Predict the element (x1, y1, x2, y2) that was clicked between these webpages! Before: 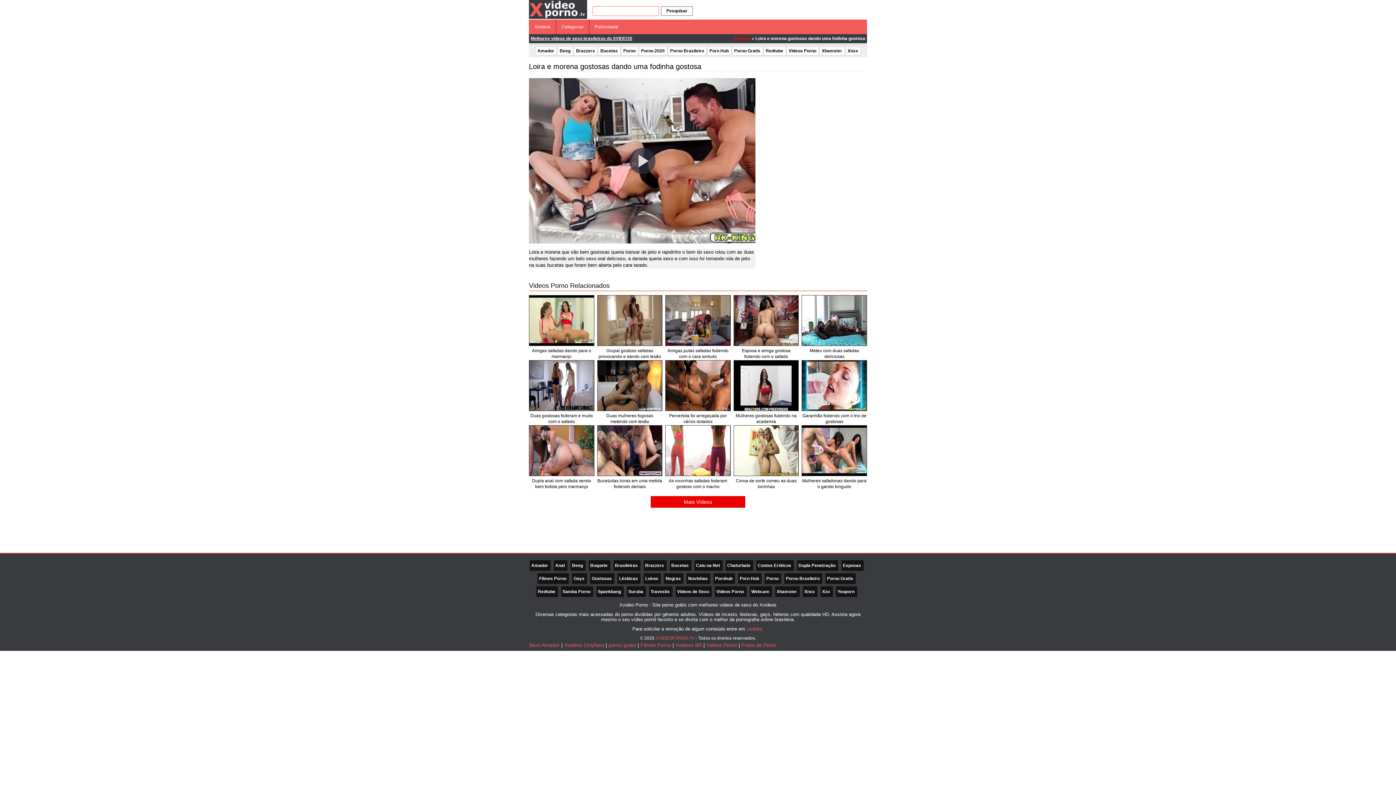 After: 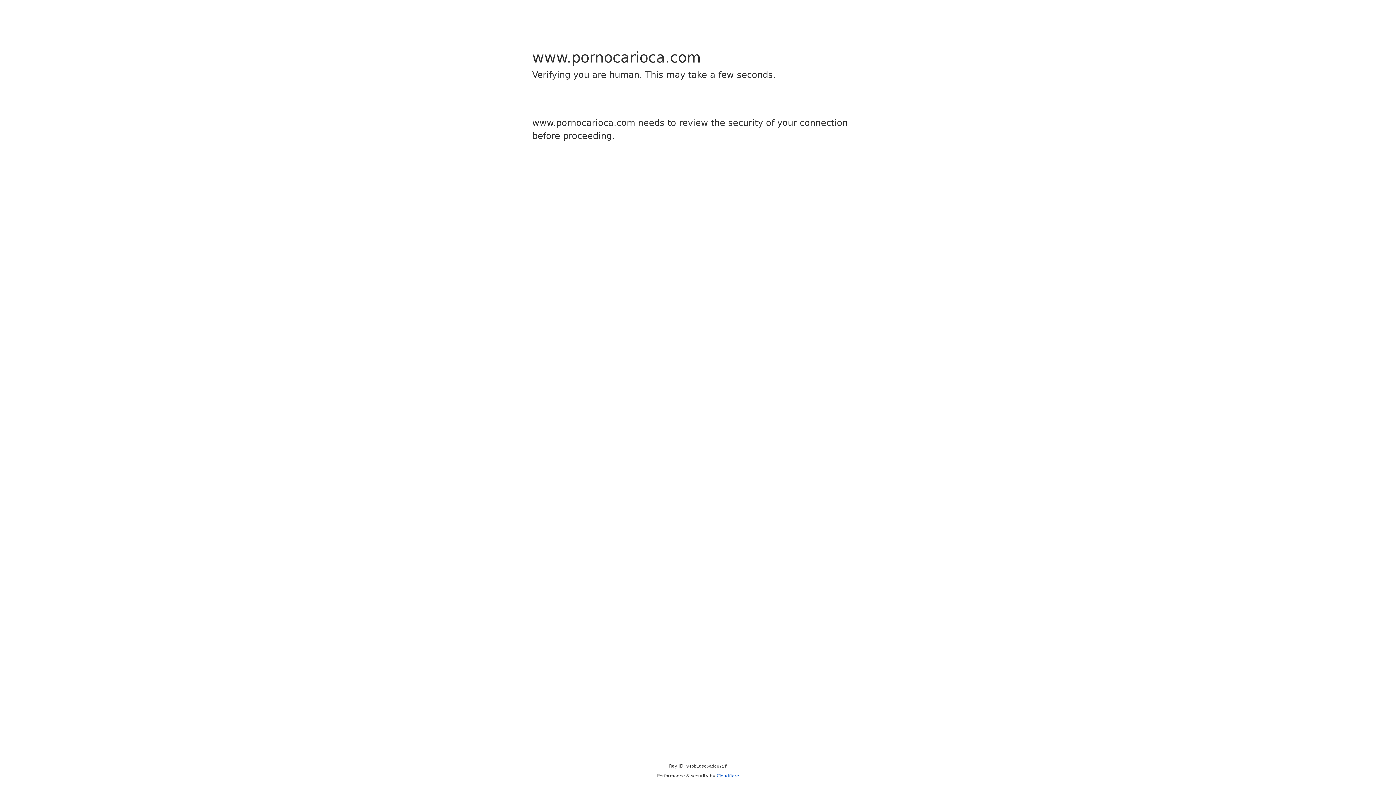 Action: bbox: (640, 642, 671, 648) label: Filmes Porno